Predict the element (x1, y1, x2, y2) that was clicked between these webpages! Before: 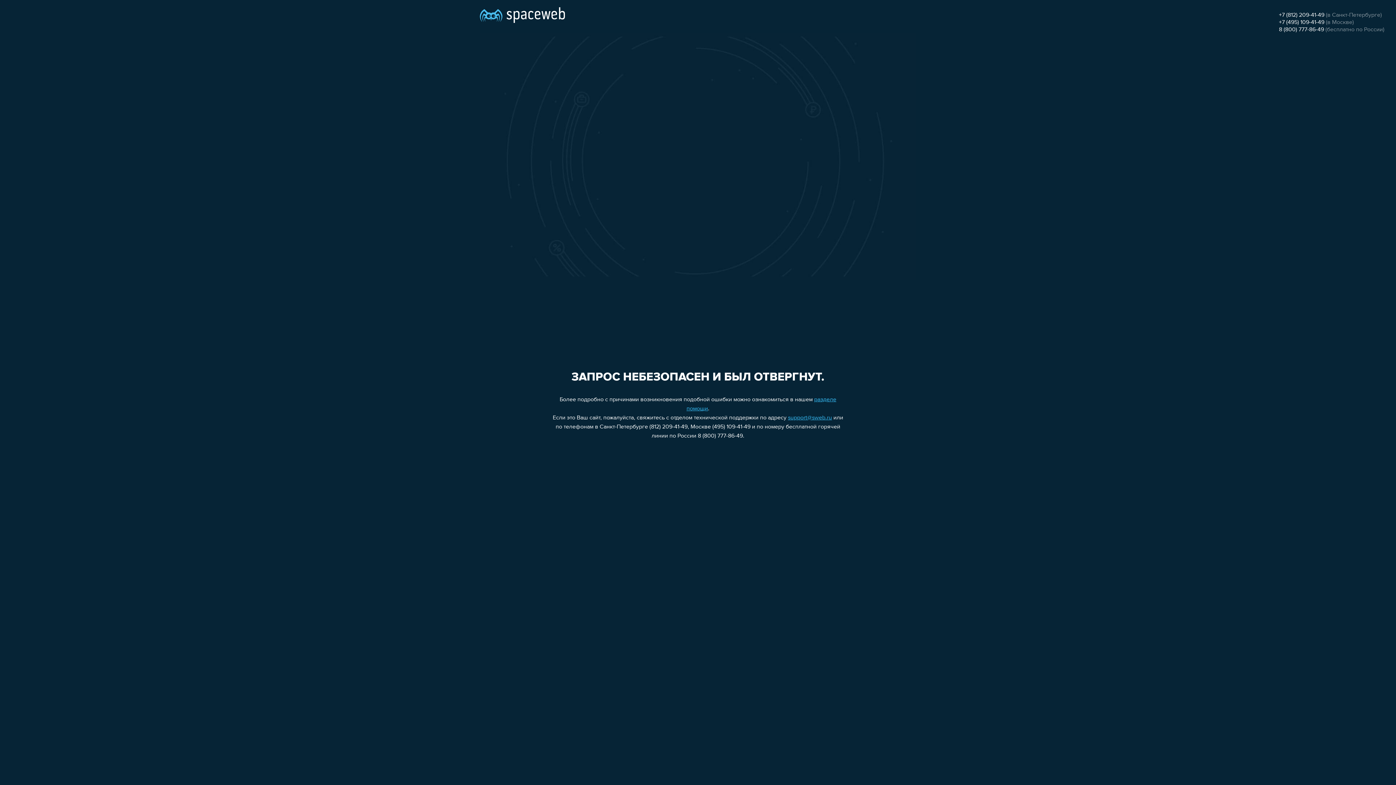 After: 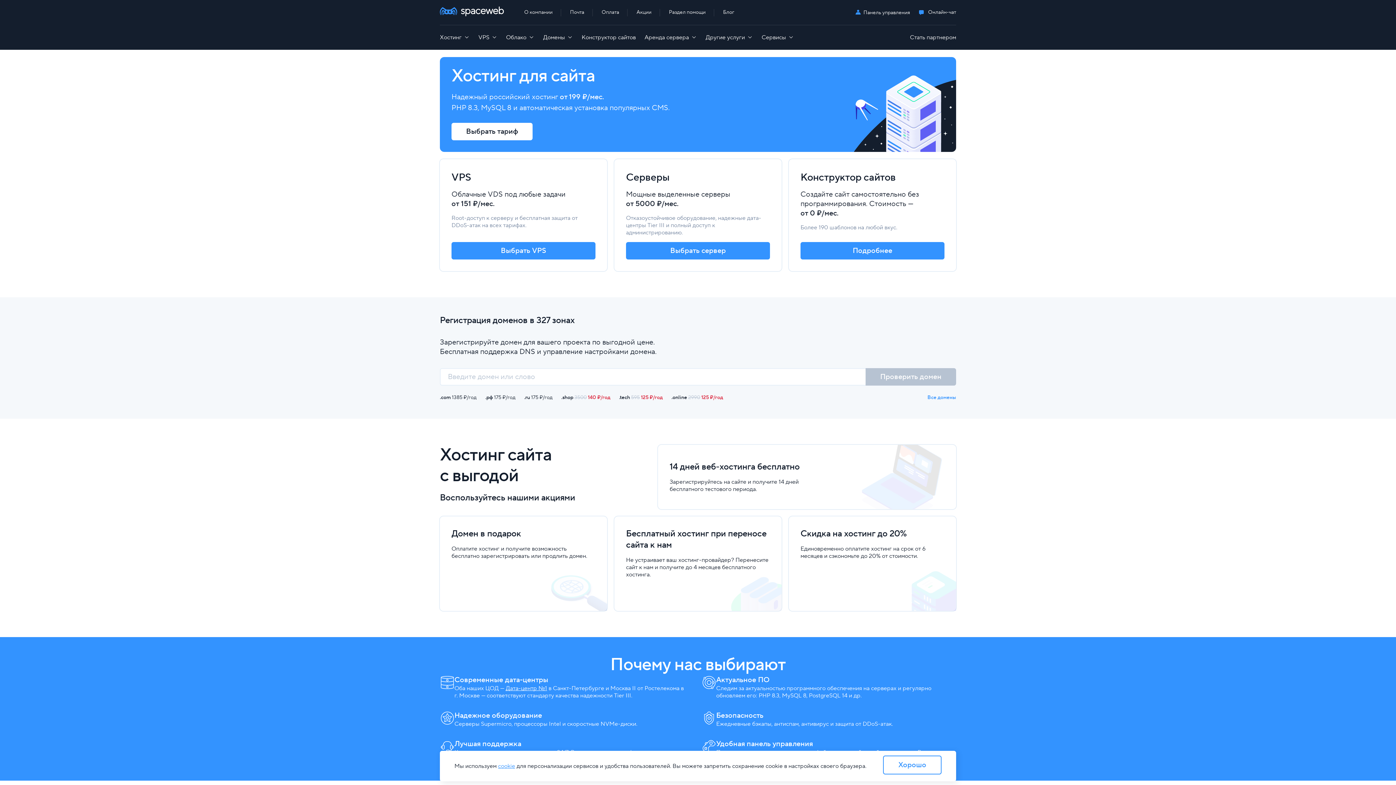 Action: bbox: (480, 0, 565, 25)